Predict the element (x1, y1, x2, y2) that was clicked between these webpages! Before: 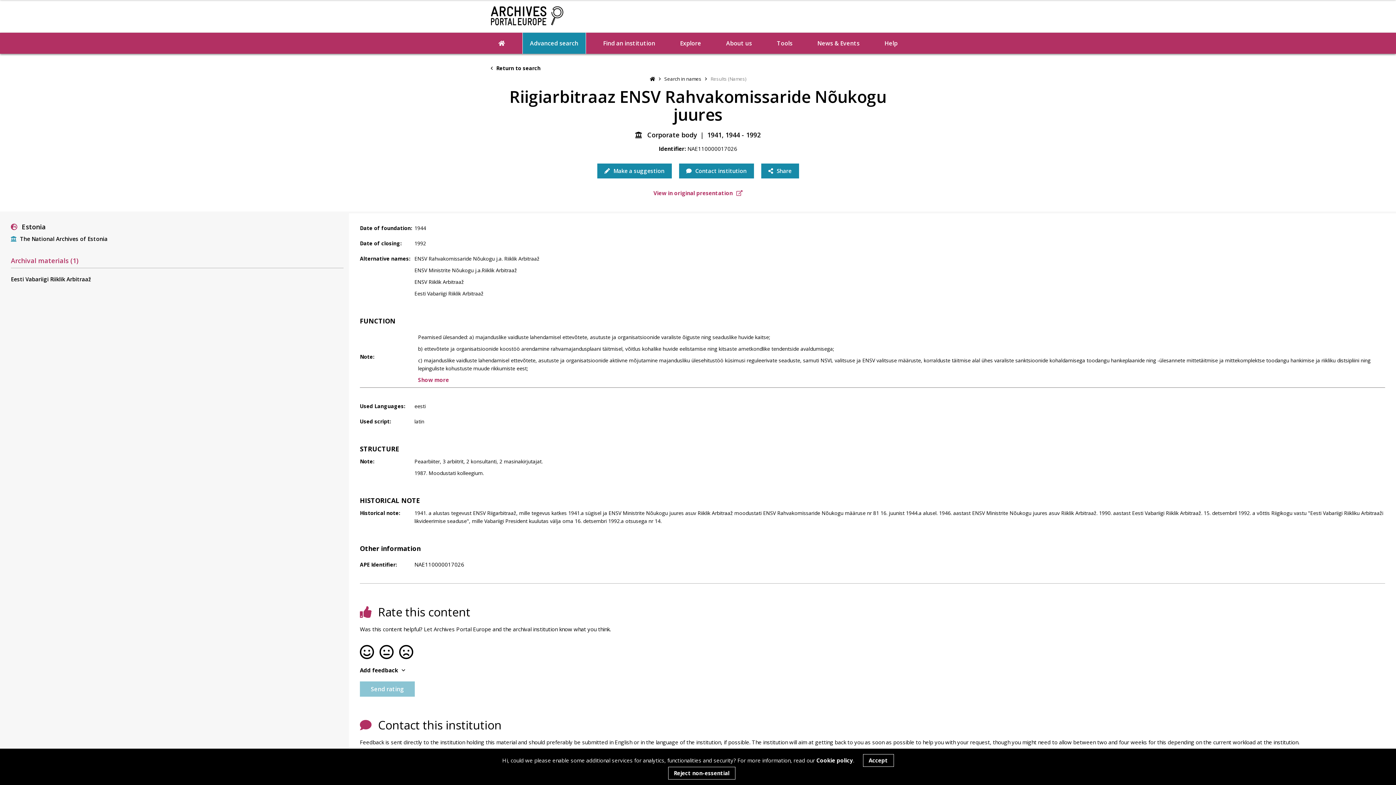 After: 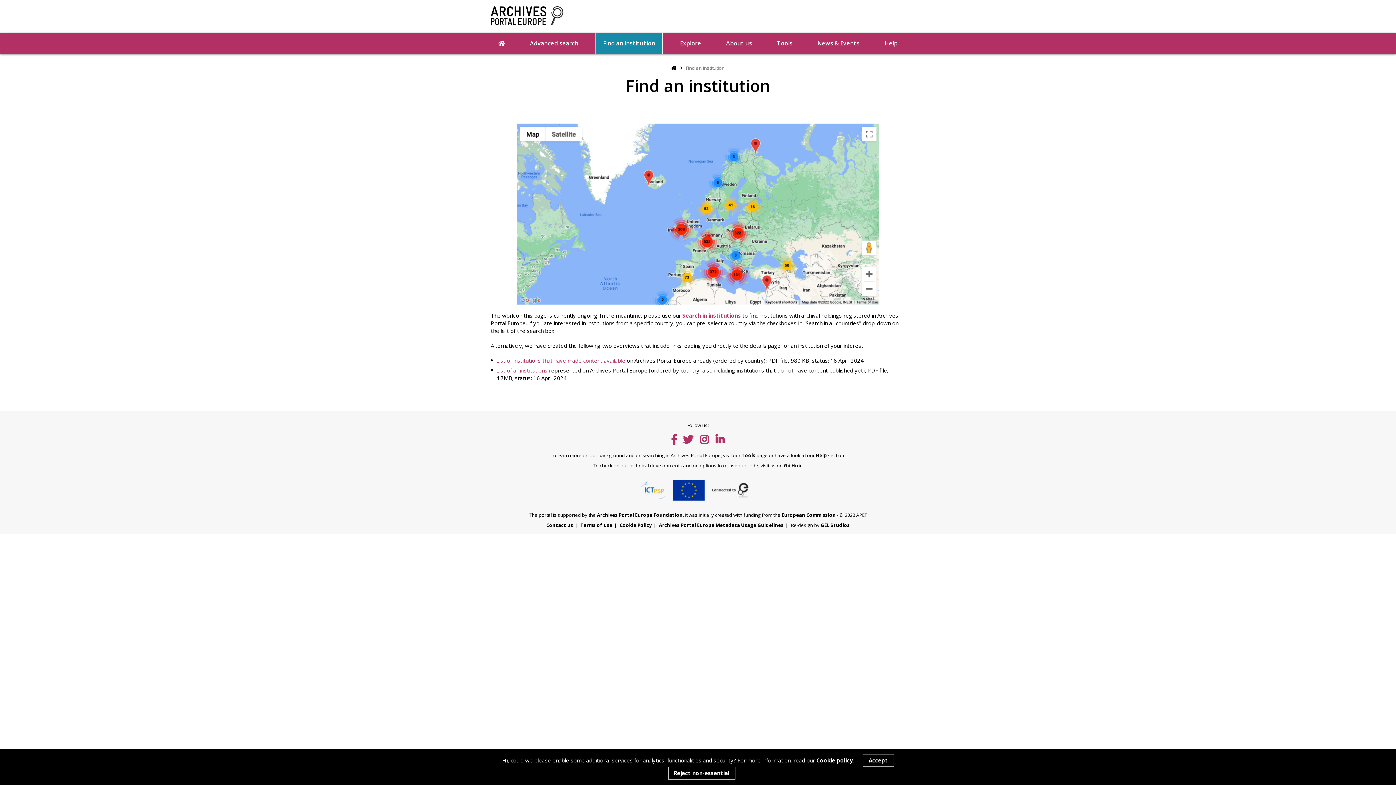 Action: bbox: (595, 32, 662, 53) label: Find an institution